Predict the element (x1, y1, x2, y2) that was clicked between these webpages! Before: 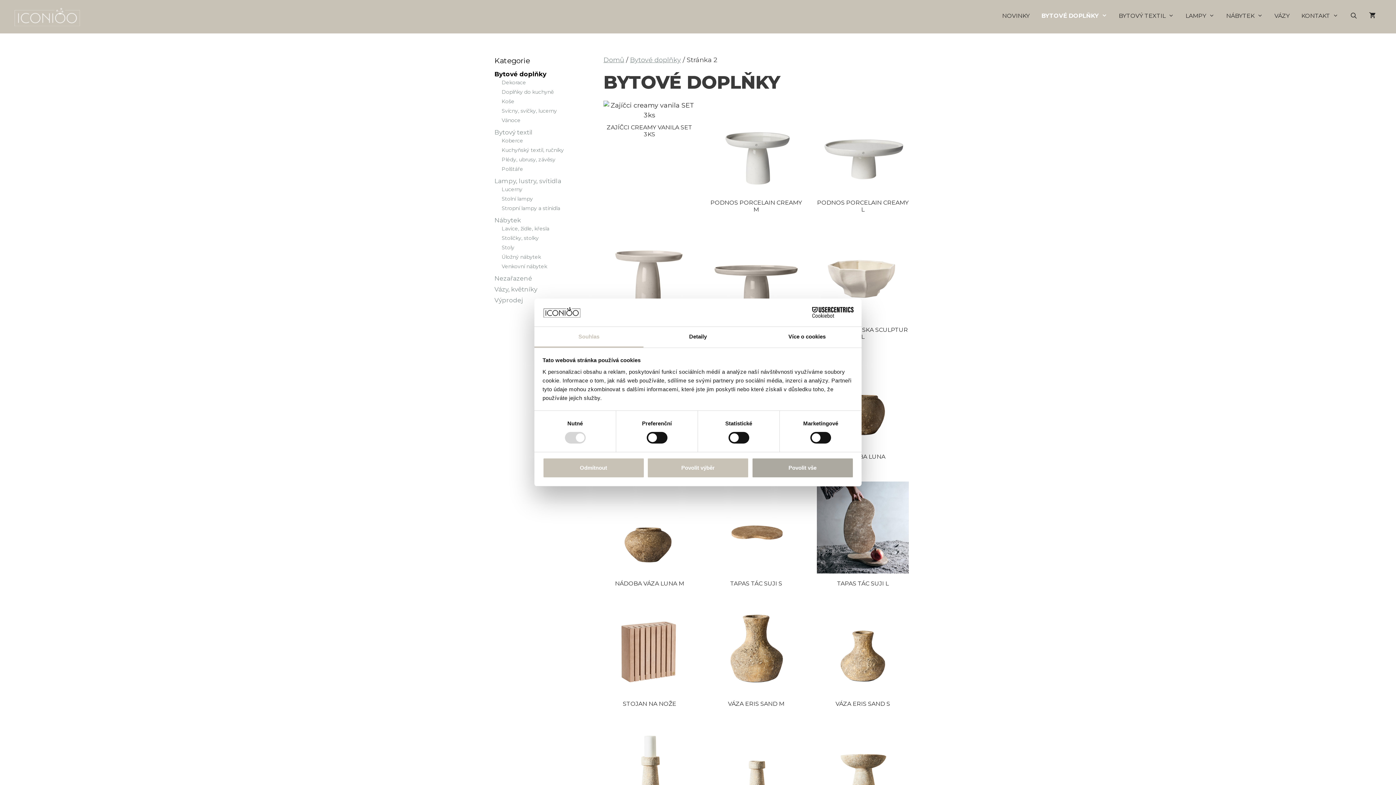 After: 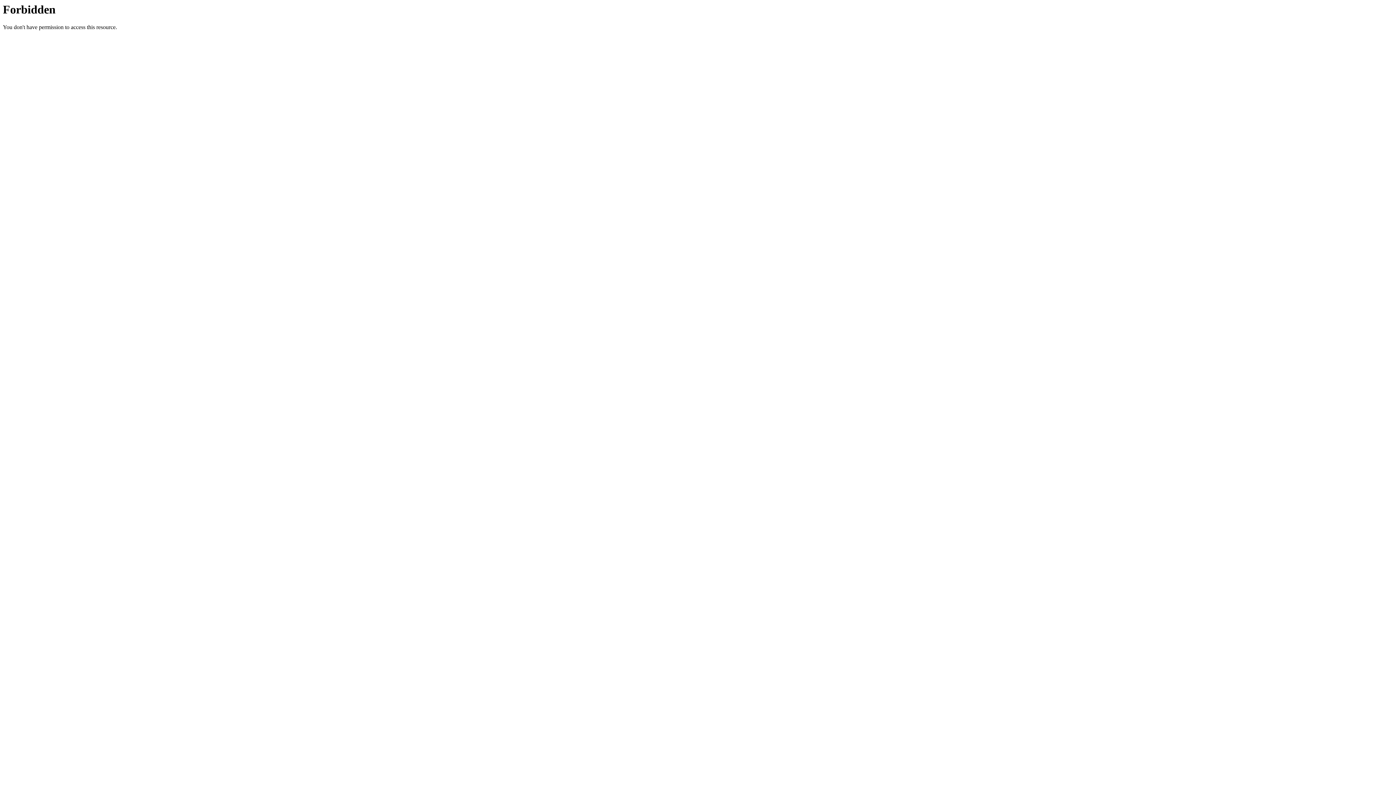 Action: label: Nezařazené bbox: (494, 274, 532, 282)